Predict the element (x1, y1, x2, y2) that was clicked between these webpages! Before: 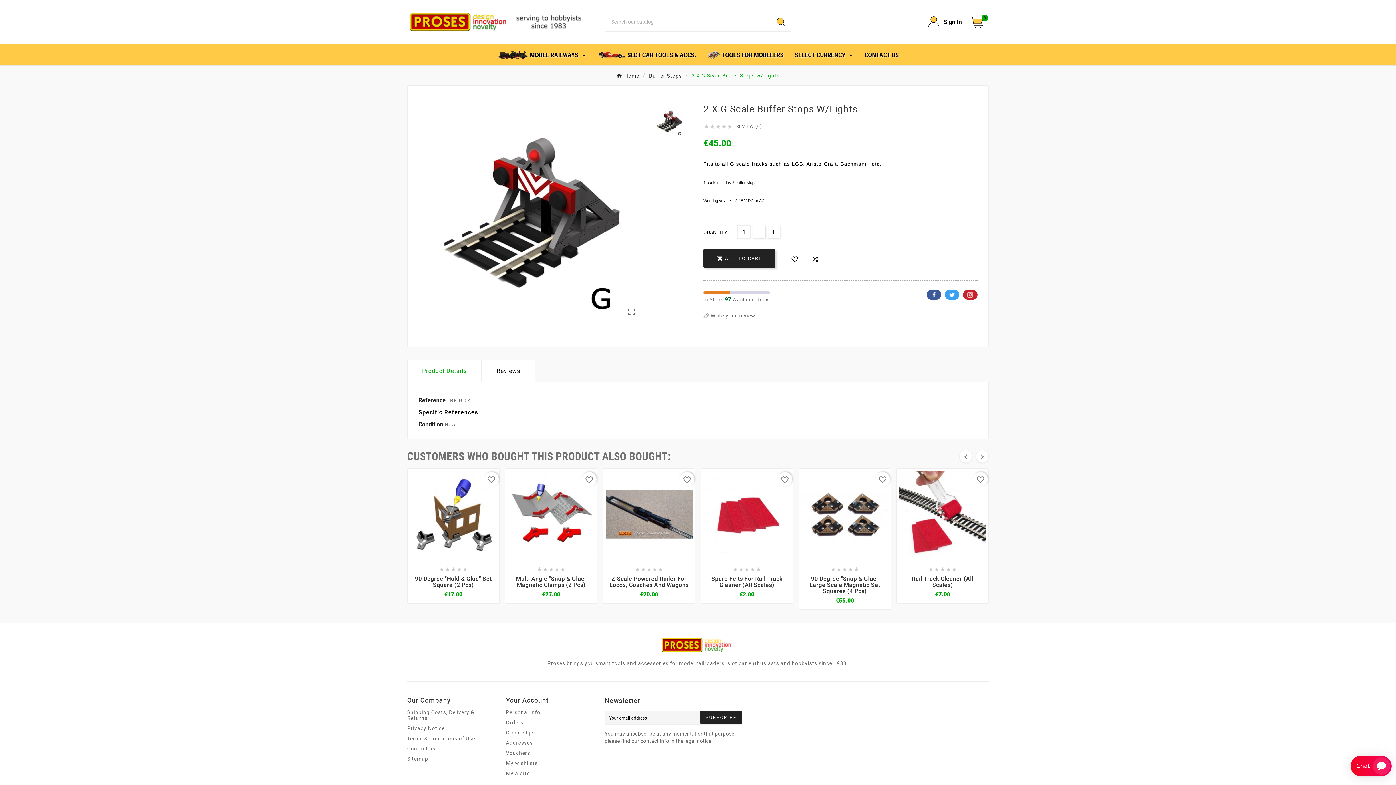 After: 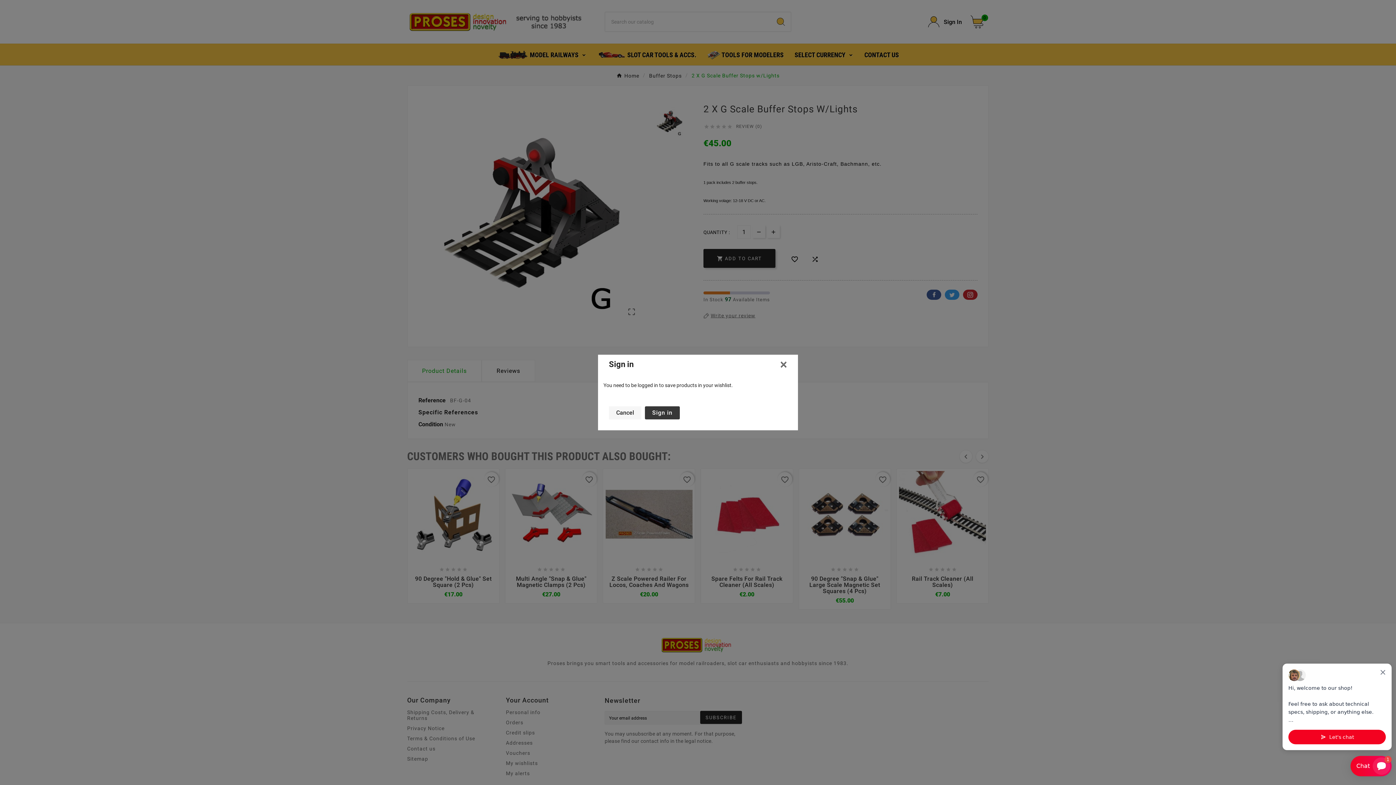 Action: bbox: (679, 472, 694, 486) label: favorite_border